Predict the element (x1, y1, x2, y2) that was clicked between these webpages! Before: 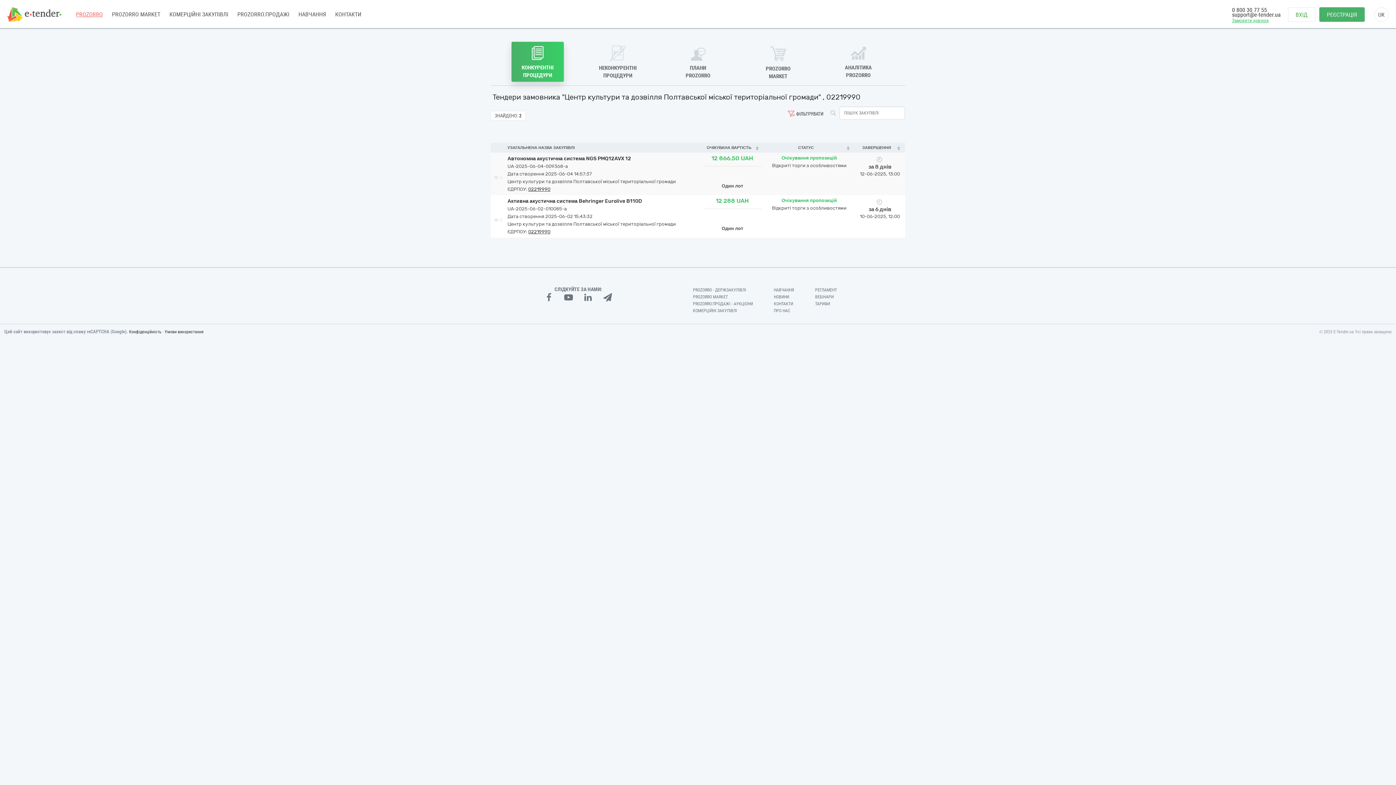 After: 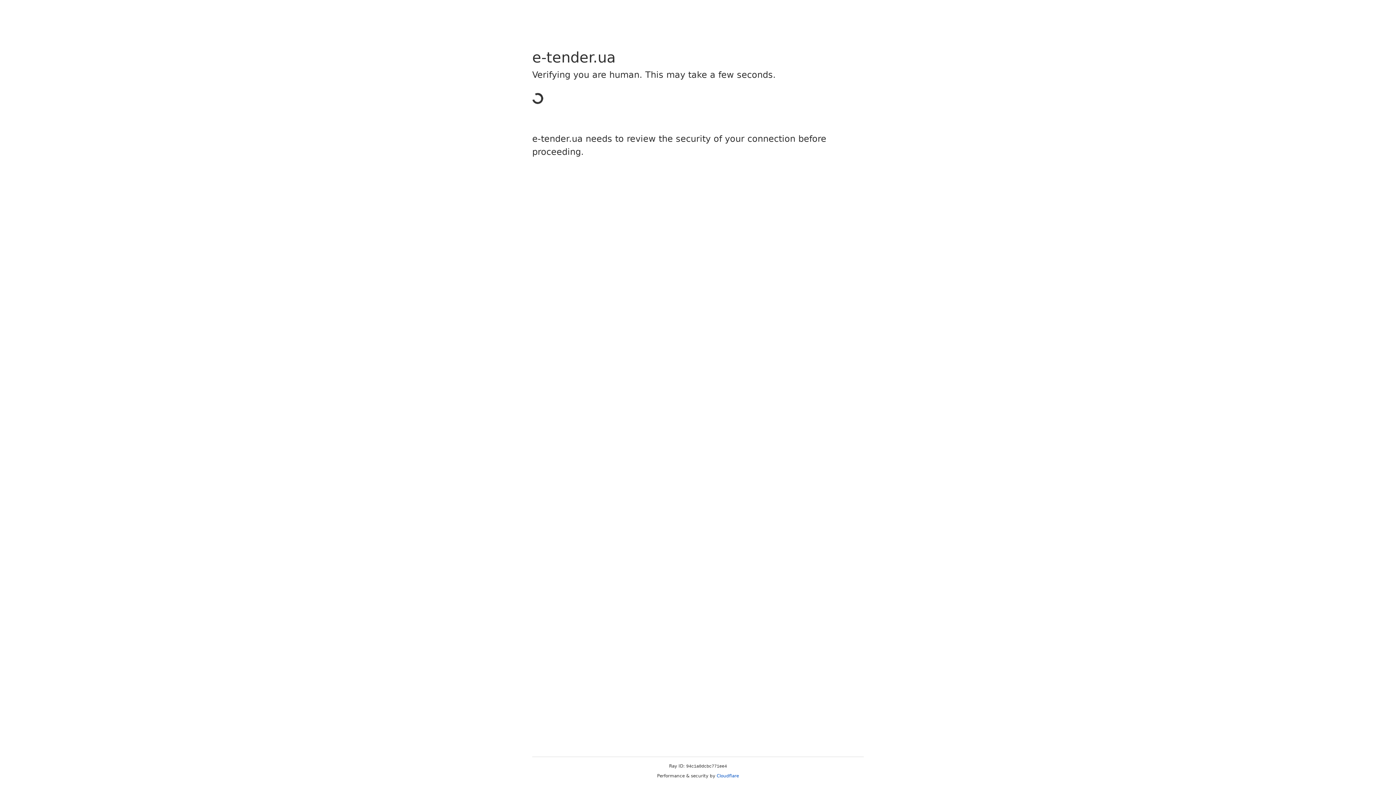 Action: label: НАВЧАННЯ bbox: (298, 10, 326, 17)